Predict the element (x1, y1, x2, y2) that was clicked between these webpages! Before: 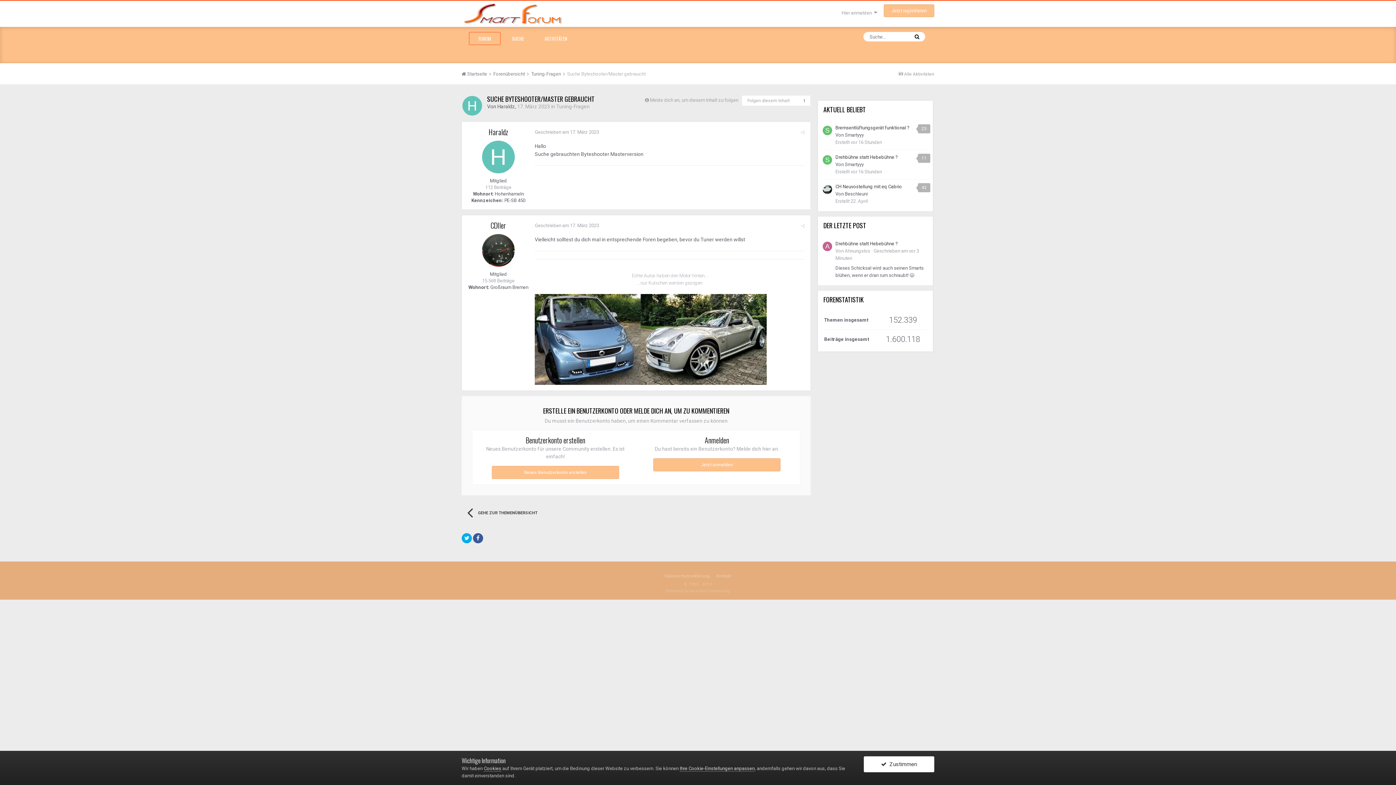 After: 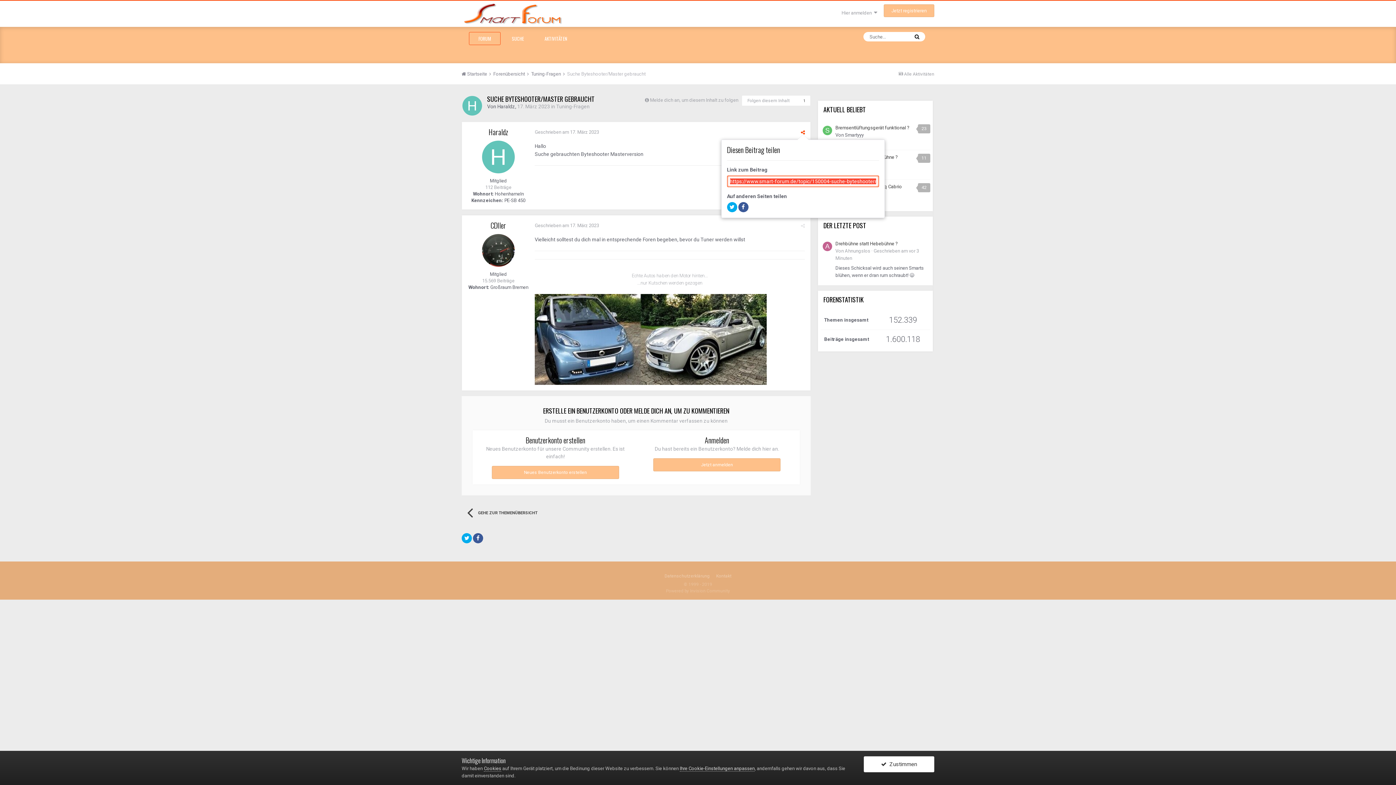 Action: bbox: (801, 129, 805, 135)